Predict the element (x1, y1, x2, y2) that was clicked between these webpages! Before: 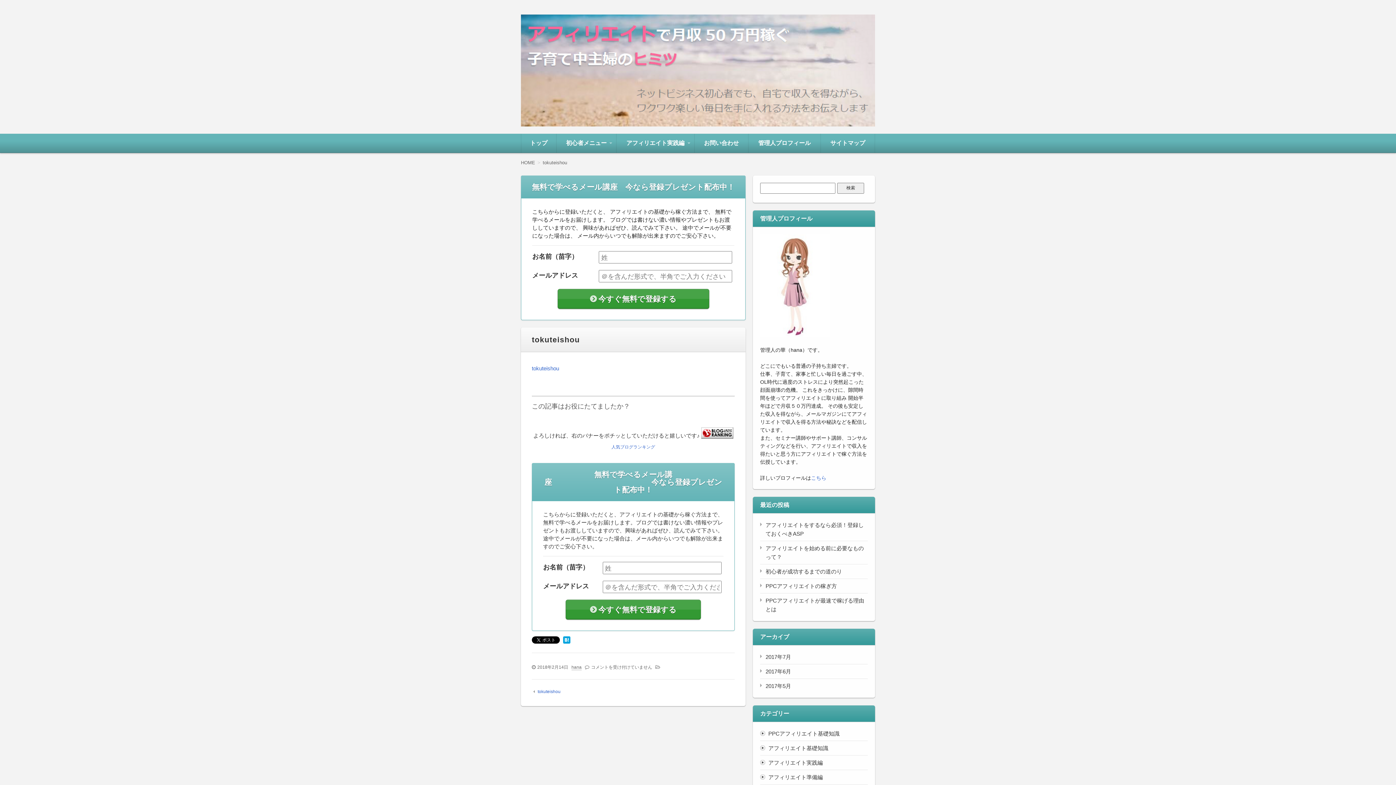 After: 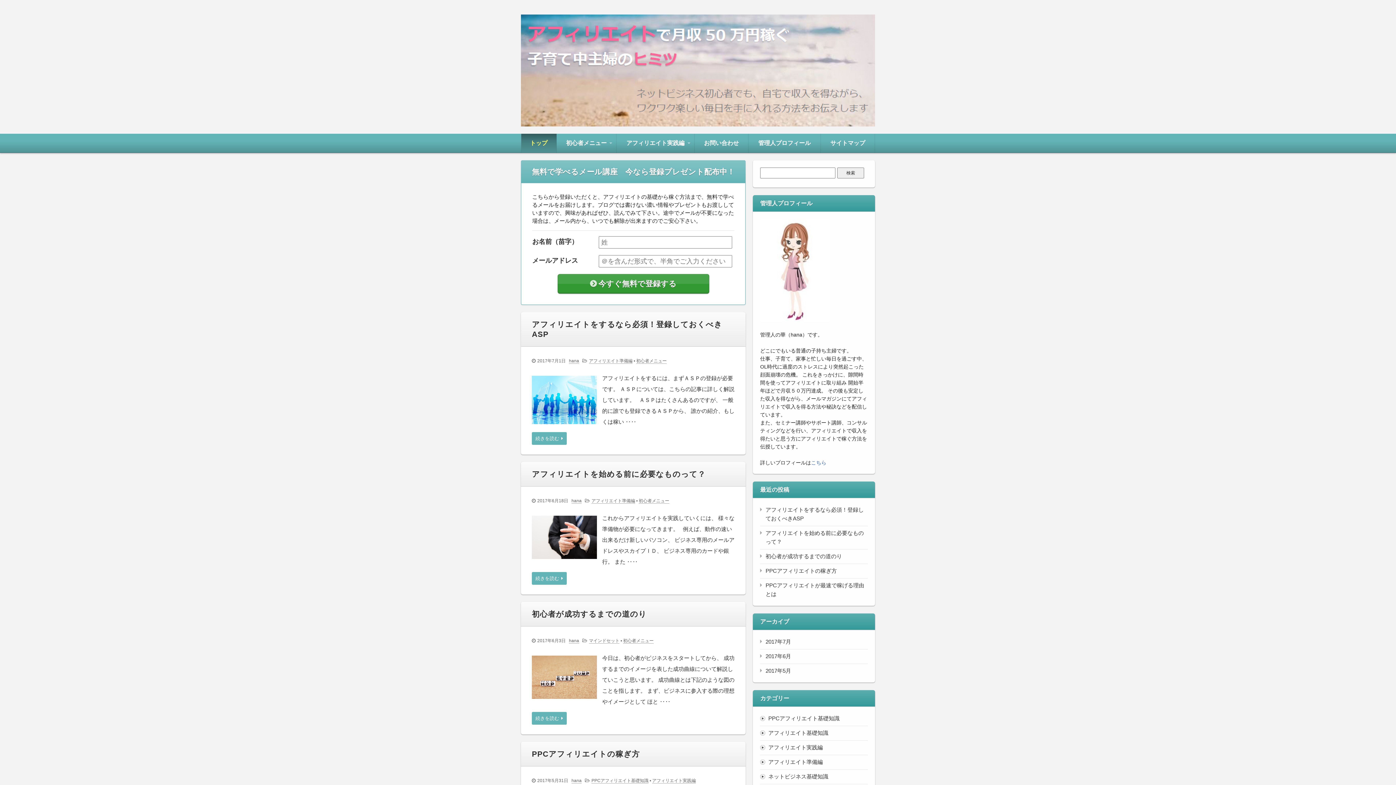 Action: label: HOME bbox: (521, 160, 542, 165)